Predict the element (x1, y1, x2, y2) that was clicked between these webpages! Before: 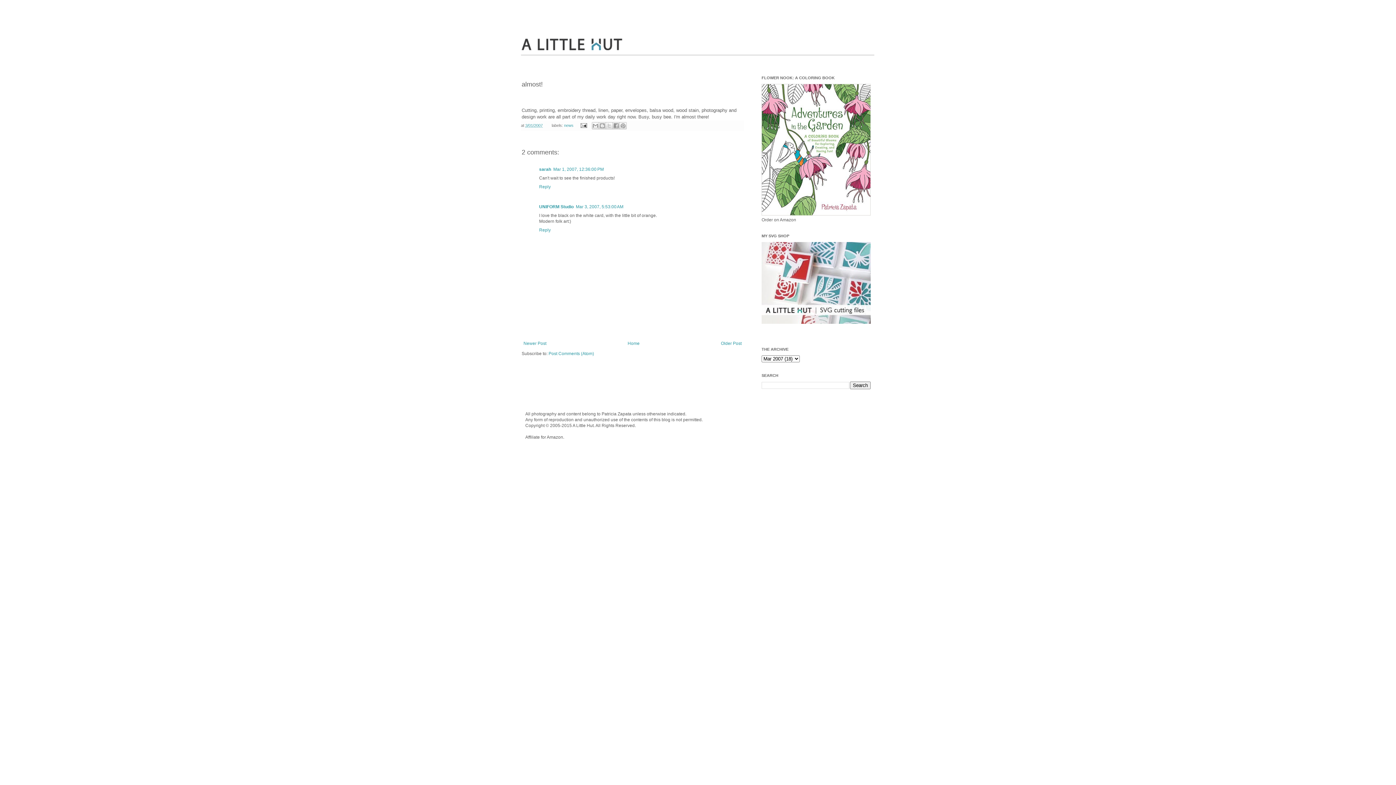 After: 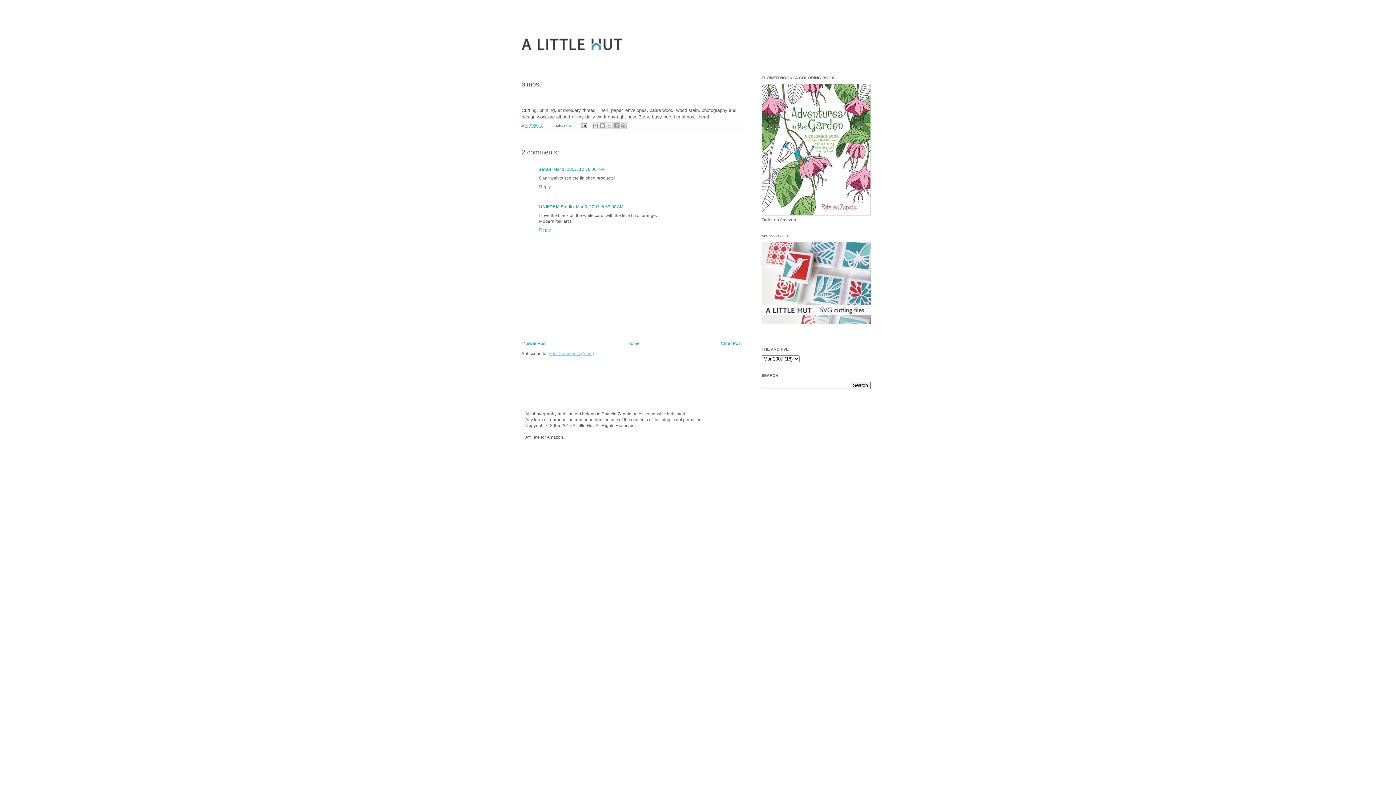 Action: label: Post Comments (Atom) bbox: (548, 351, 594, 356)